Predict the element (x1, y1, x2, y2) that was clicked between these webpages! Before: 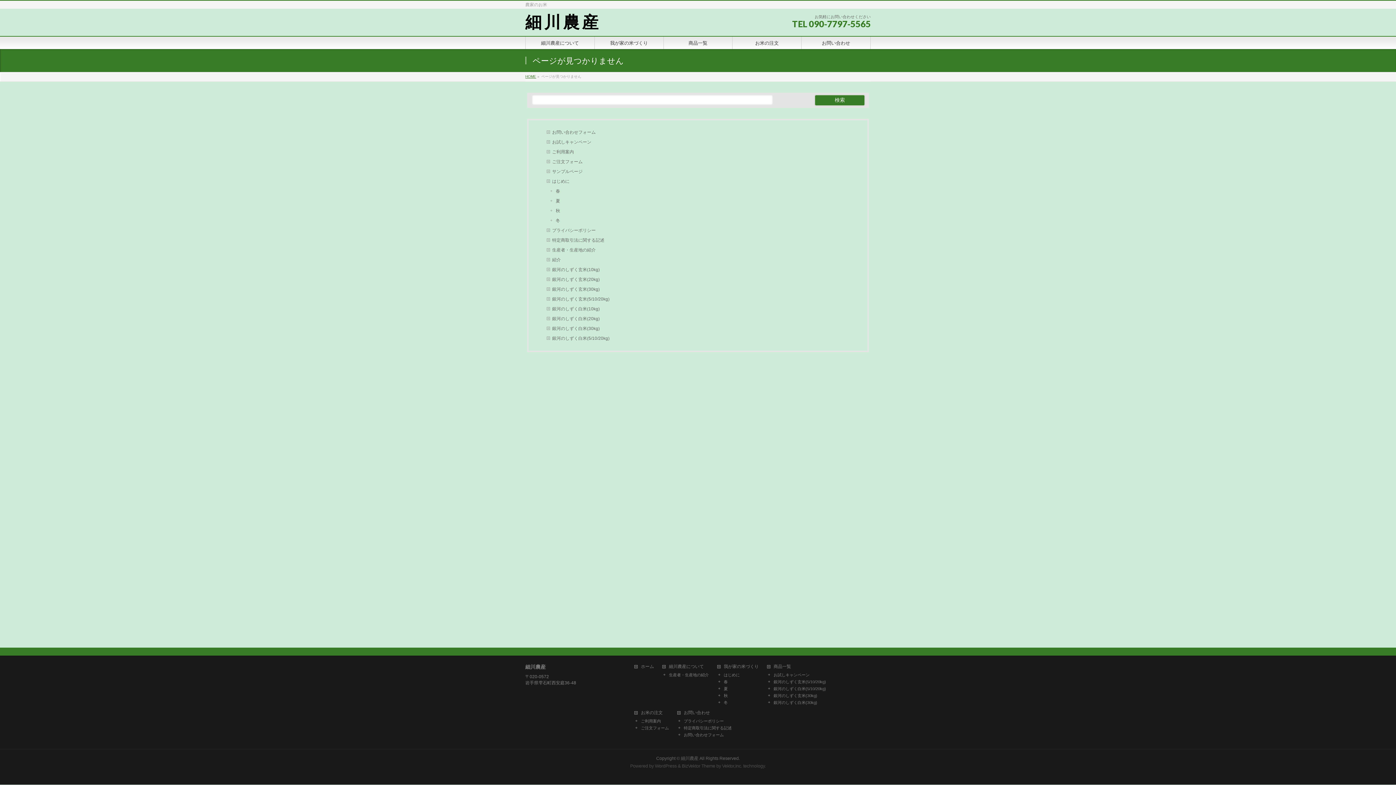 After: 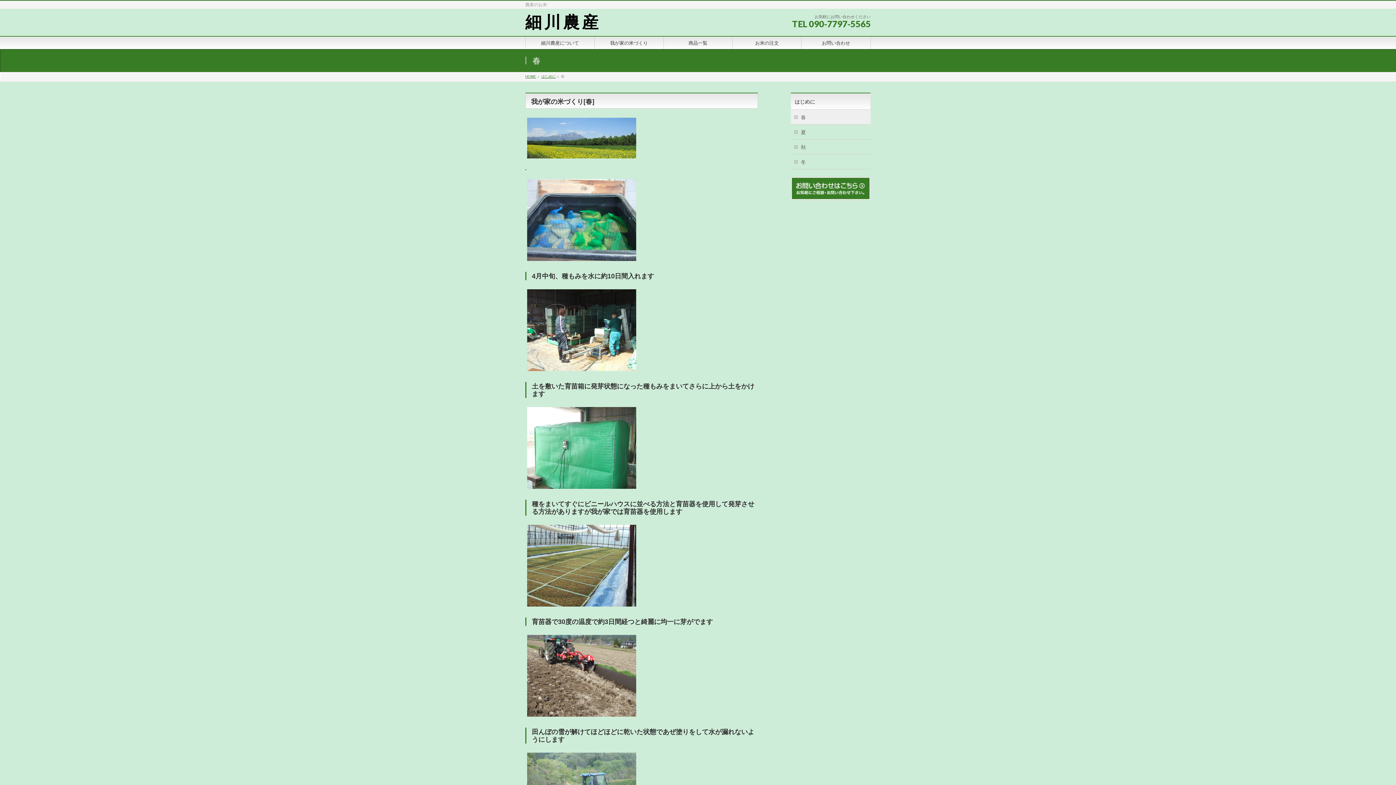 Action: label: 春 bbox: (550, 186, 695, 196)